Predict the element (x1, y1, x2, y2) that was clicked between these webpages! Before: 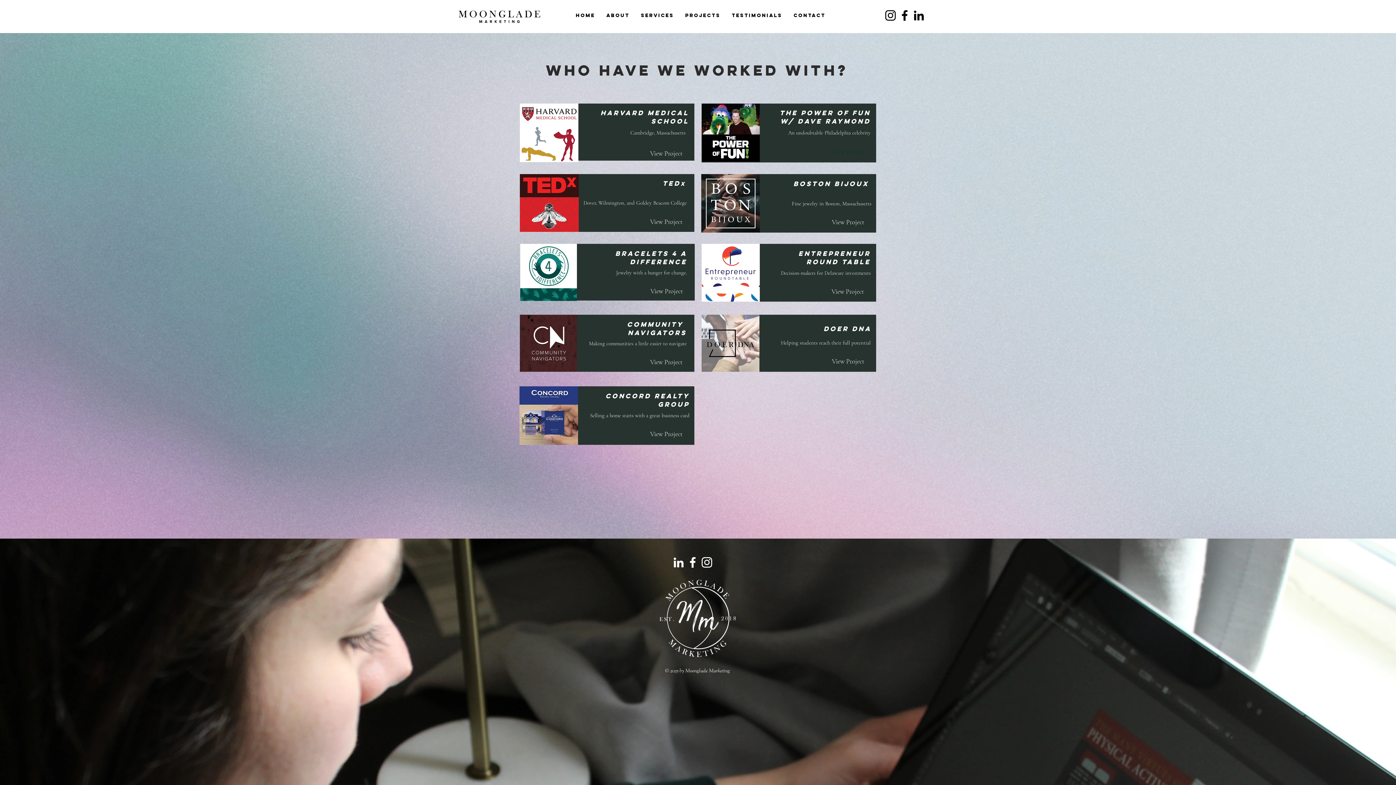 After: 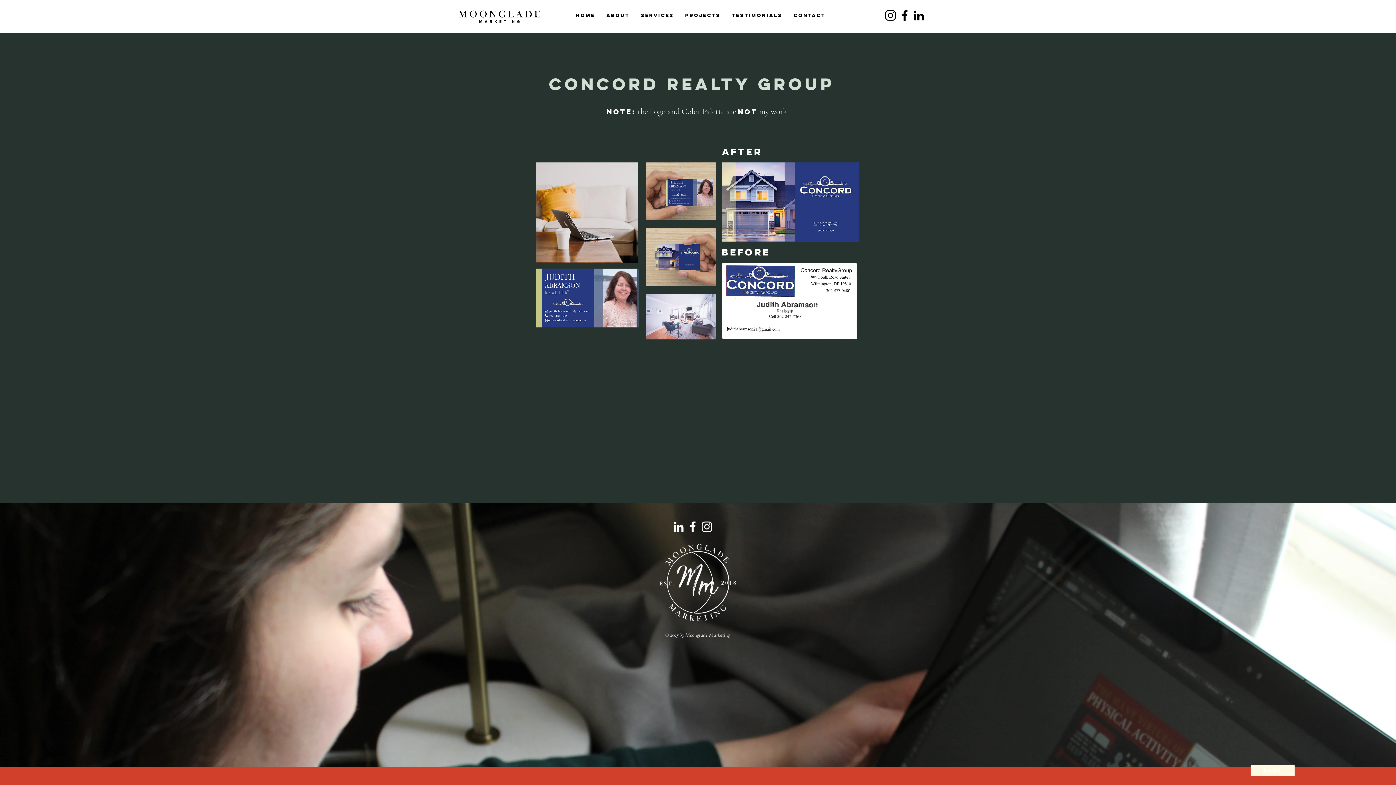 Action: label: View Project bbox: (639, 428, 693, 440)